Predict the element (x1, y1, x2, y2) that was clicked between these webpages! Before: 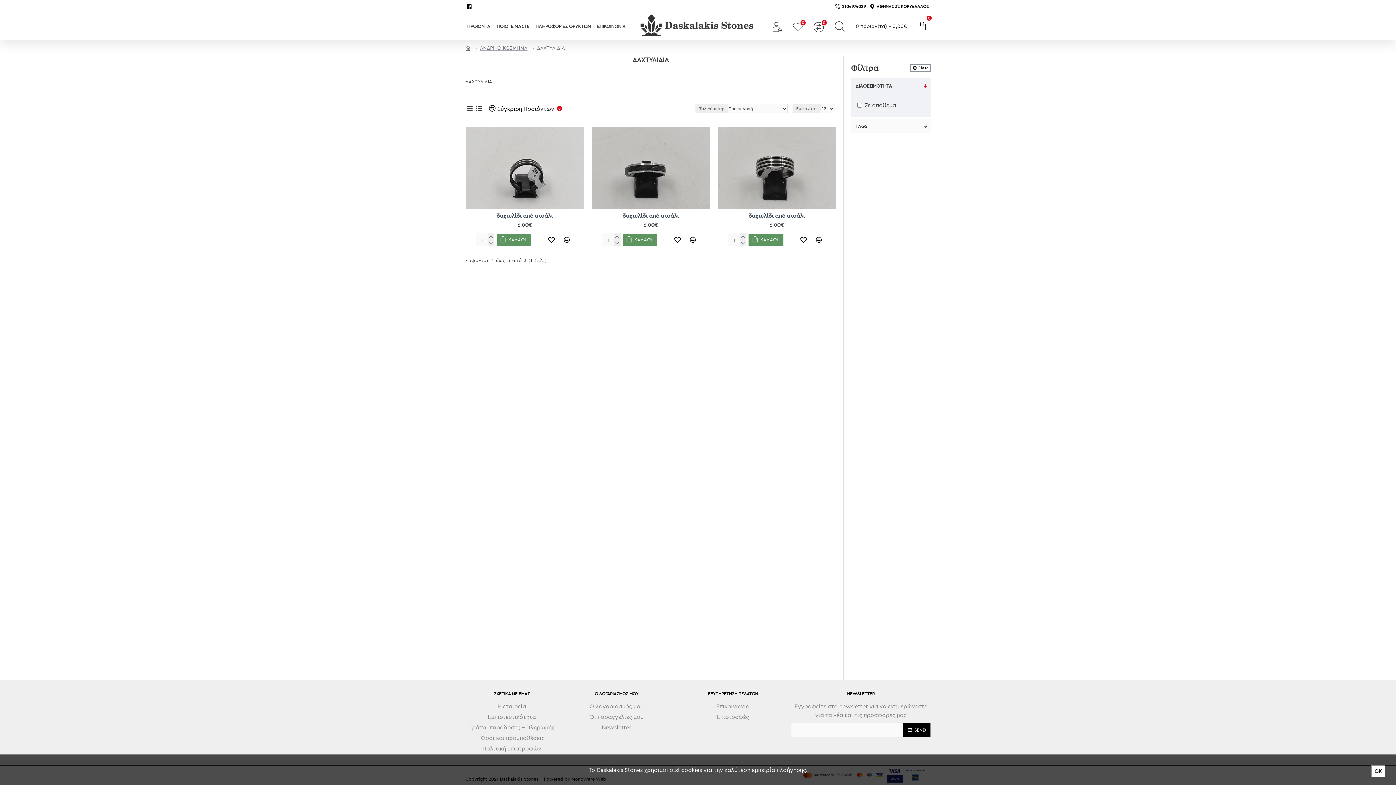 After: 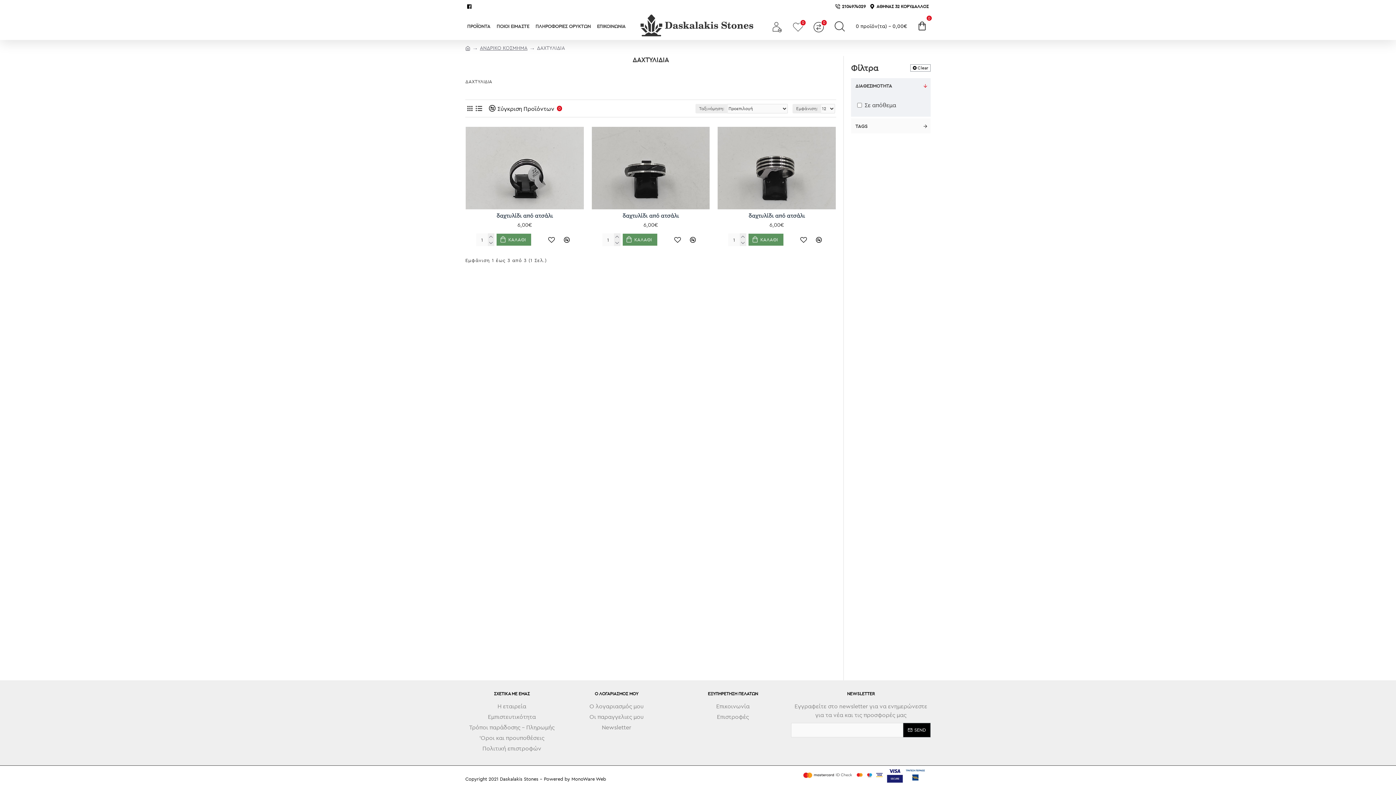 Action: label: ΟΚ bbox: (1371, 765, 1385, 777)